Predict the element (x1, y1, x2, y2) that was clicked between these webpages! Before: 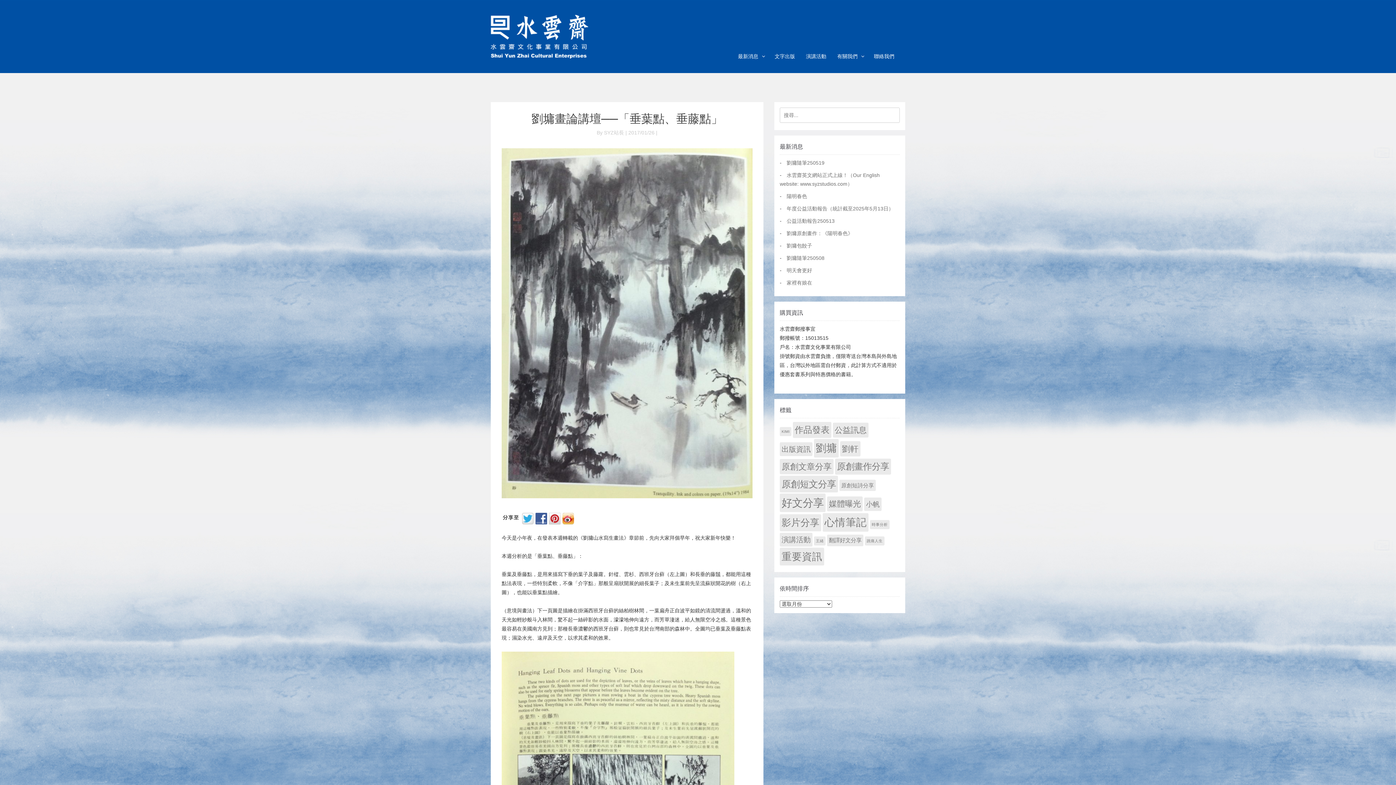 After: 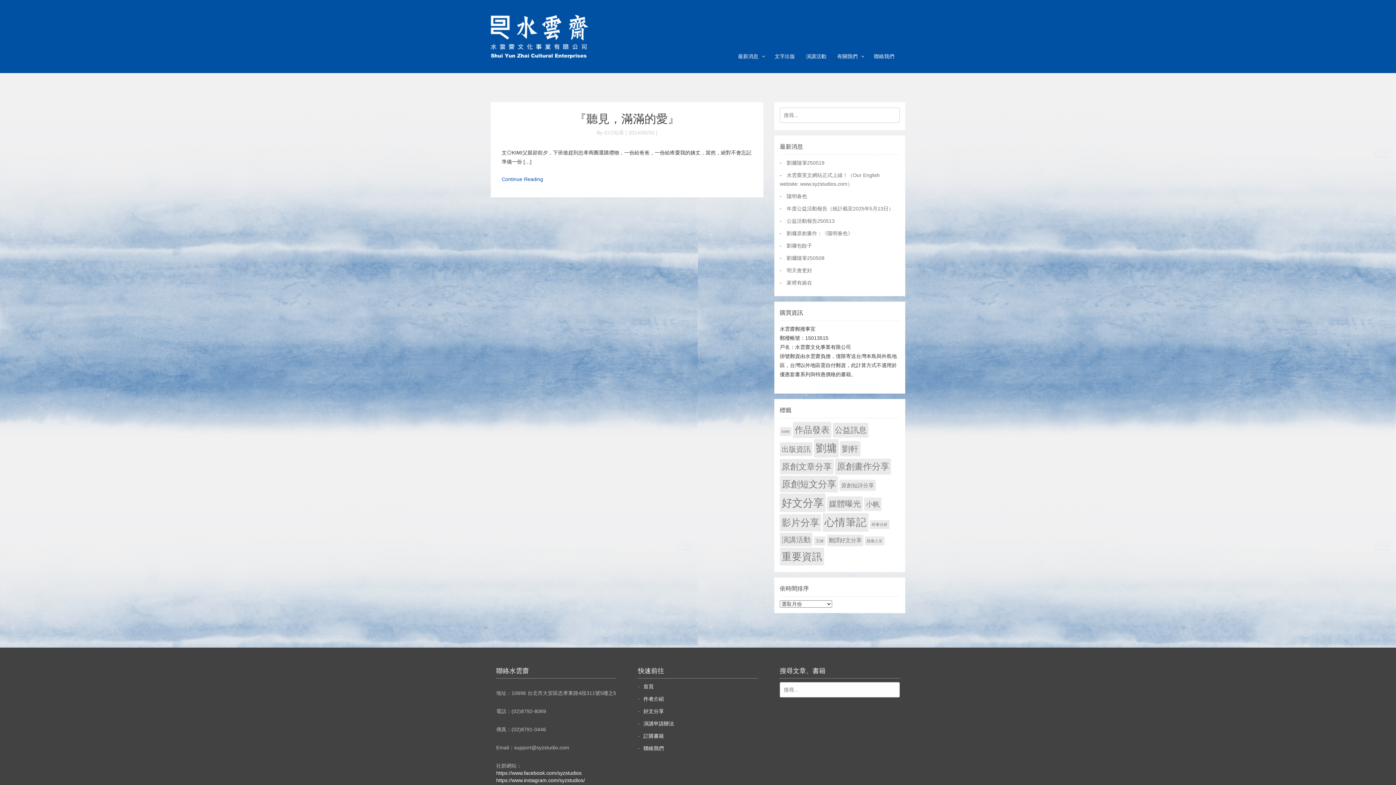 Action: label: KIMI (1 個項目) bbox: (780, 427, 791, 436)